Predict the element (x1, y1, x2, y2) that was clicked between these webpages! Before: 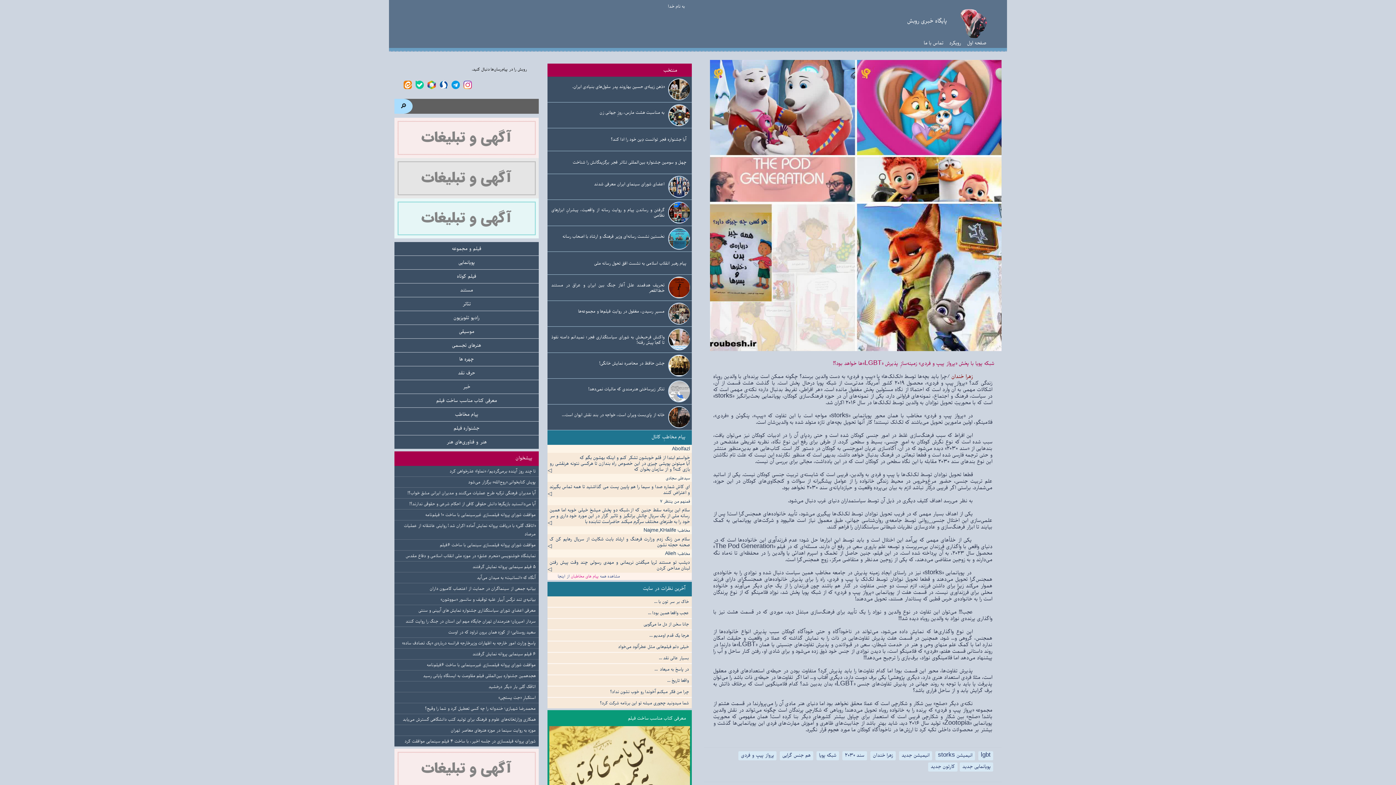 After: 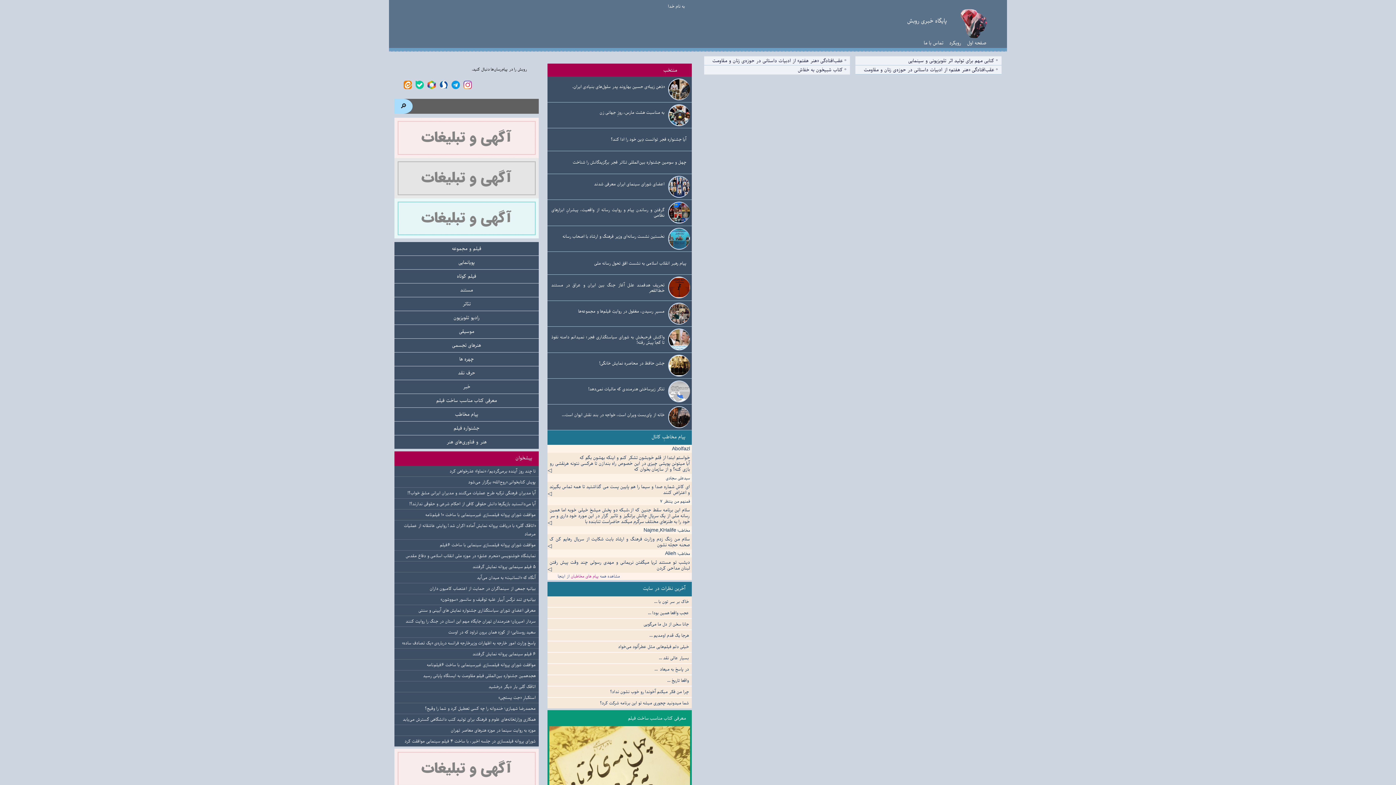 Action: bbox: (394, 394, 538, 407) label: معرفی کتاب مناسب ساخت فیلم